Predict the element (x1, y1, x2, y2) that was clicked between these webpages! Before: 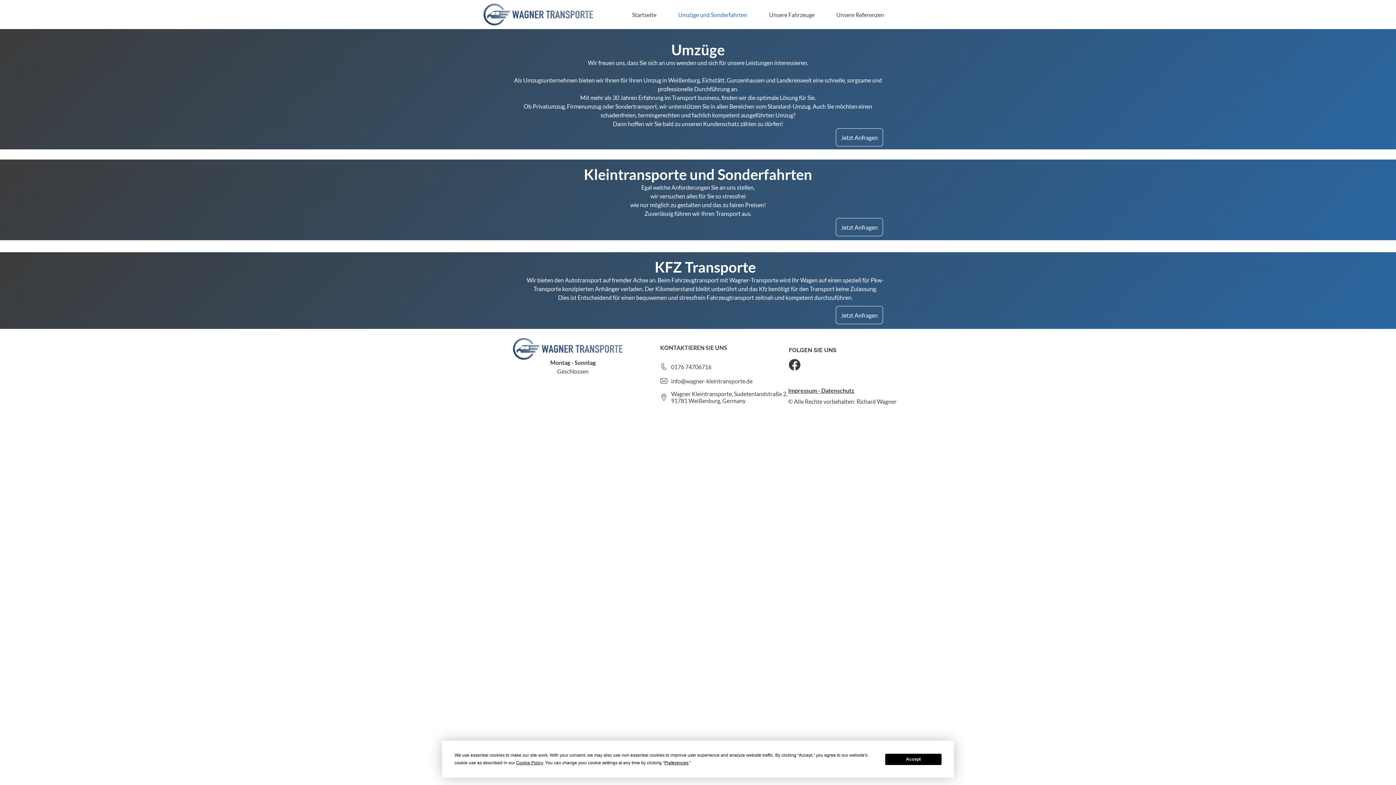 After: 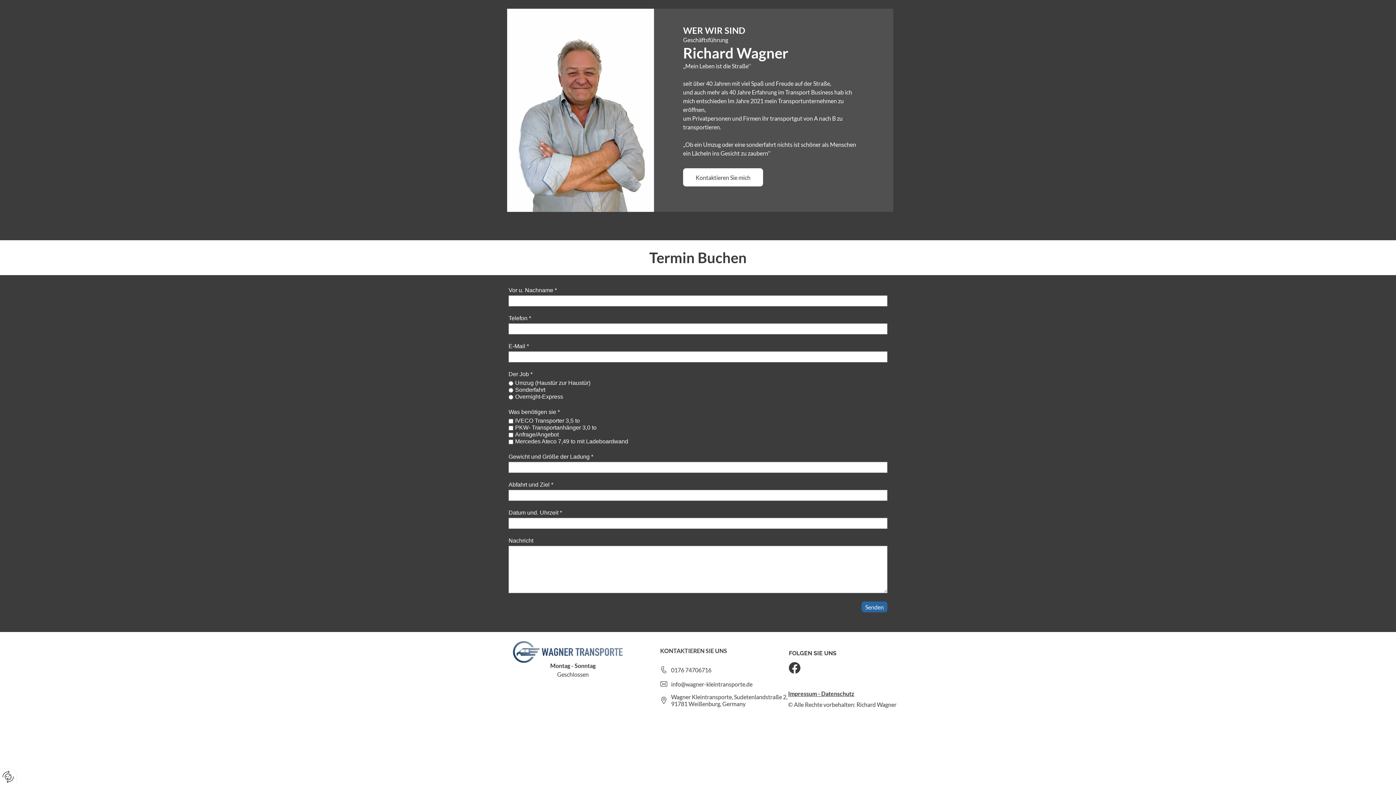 Action: bbox: (836, 306, 882, 324) label: Jetzt Anfragen